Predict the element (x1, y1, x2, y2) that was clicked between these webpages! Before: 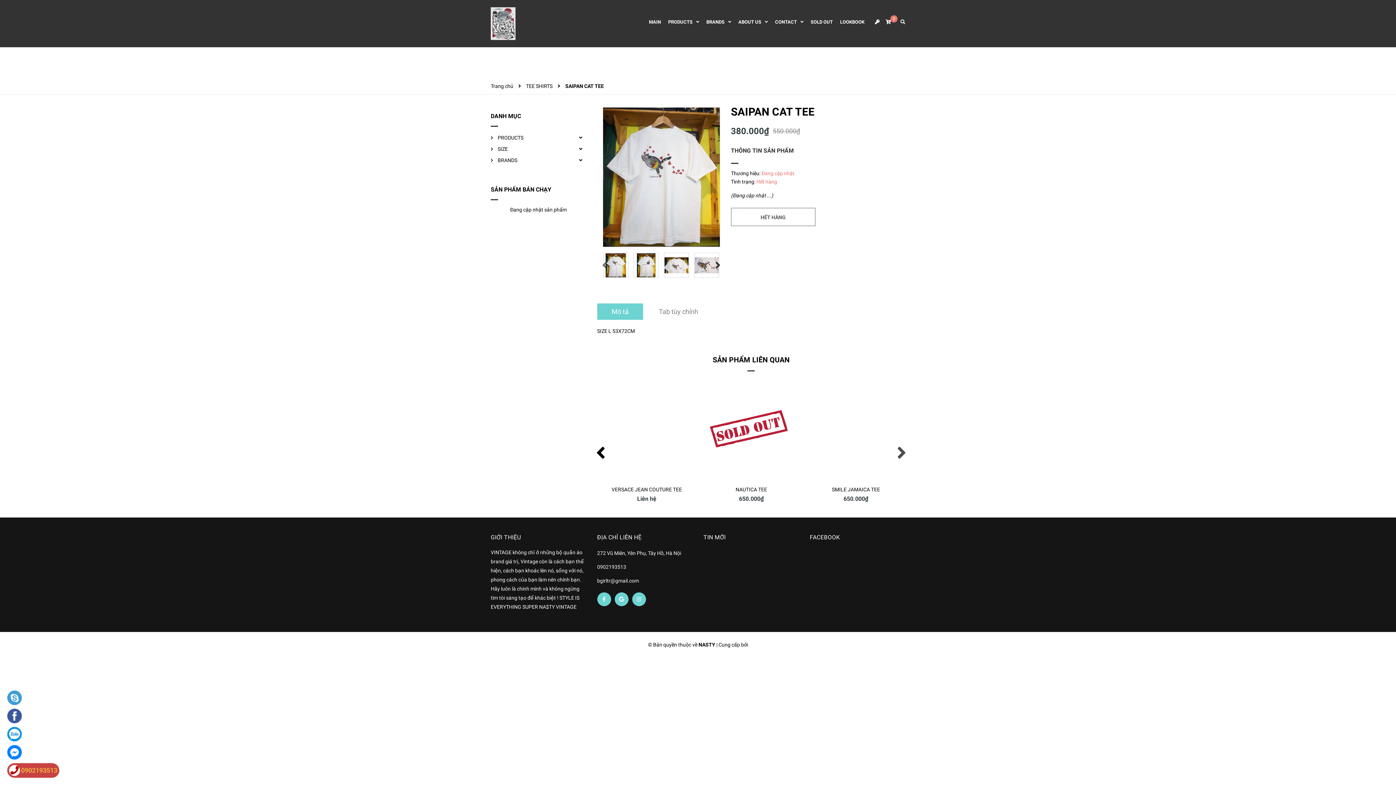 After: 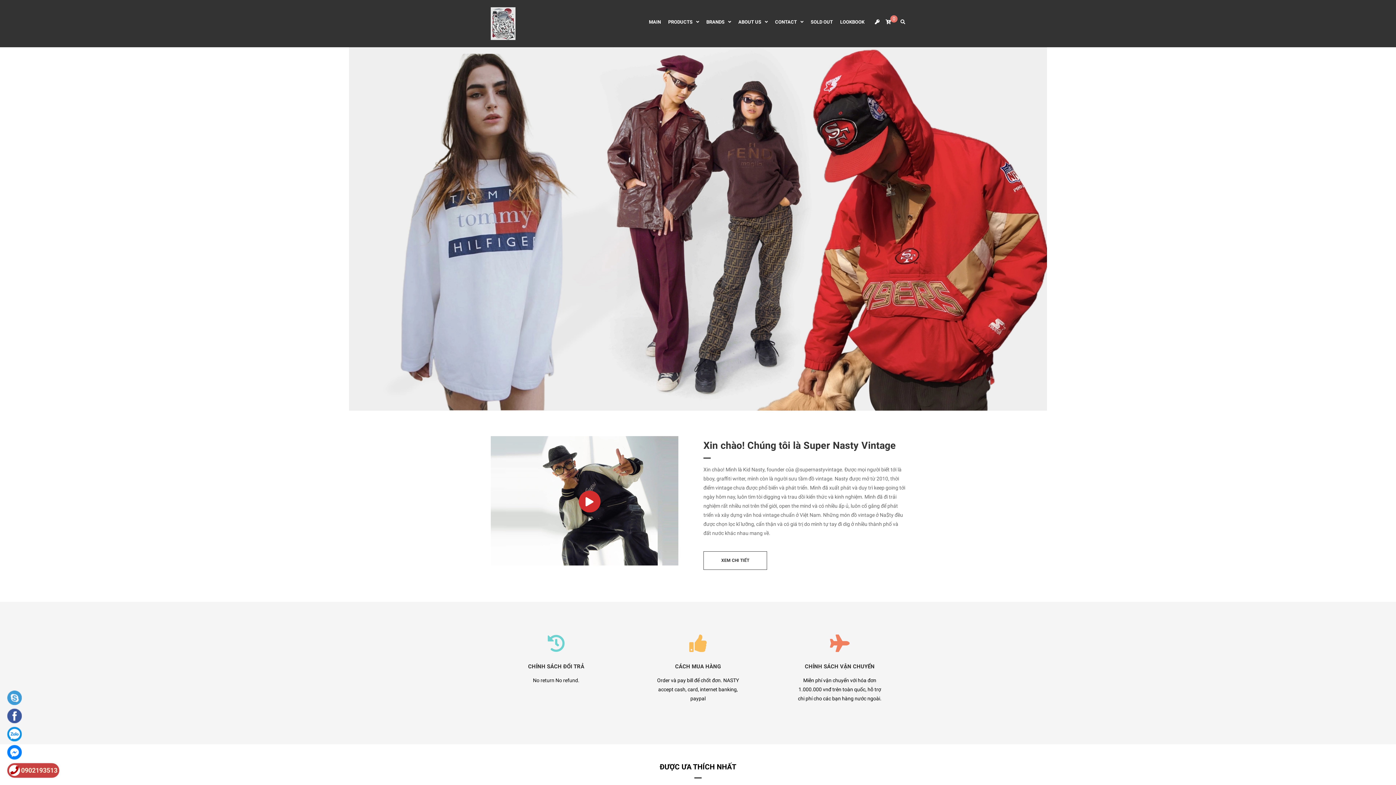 Action: bbox: (649, 16, 661, 27) label: MAIN